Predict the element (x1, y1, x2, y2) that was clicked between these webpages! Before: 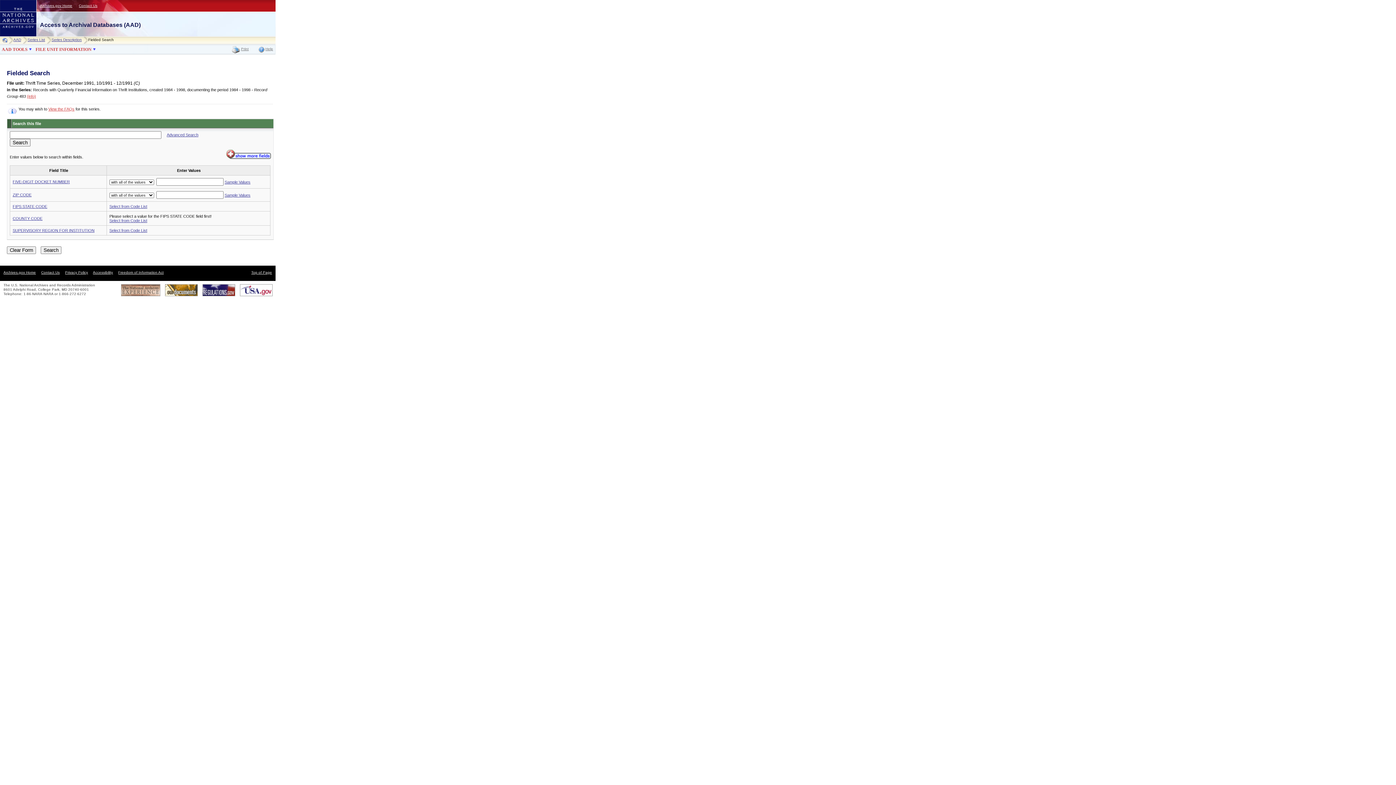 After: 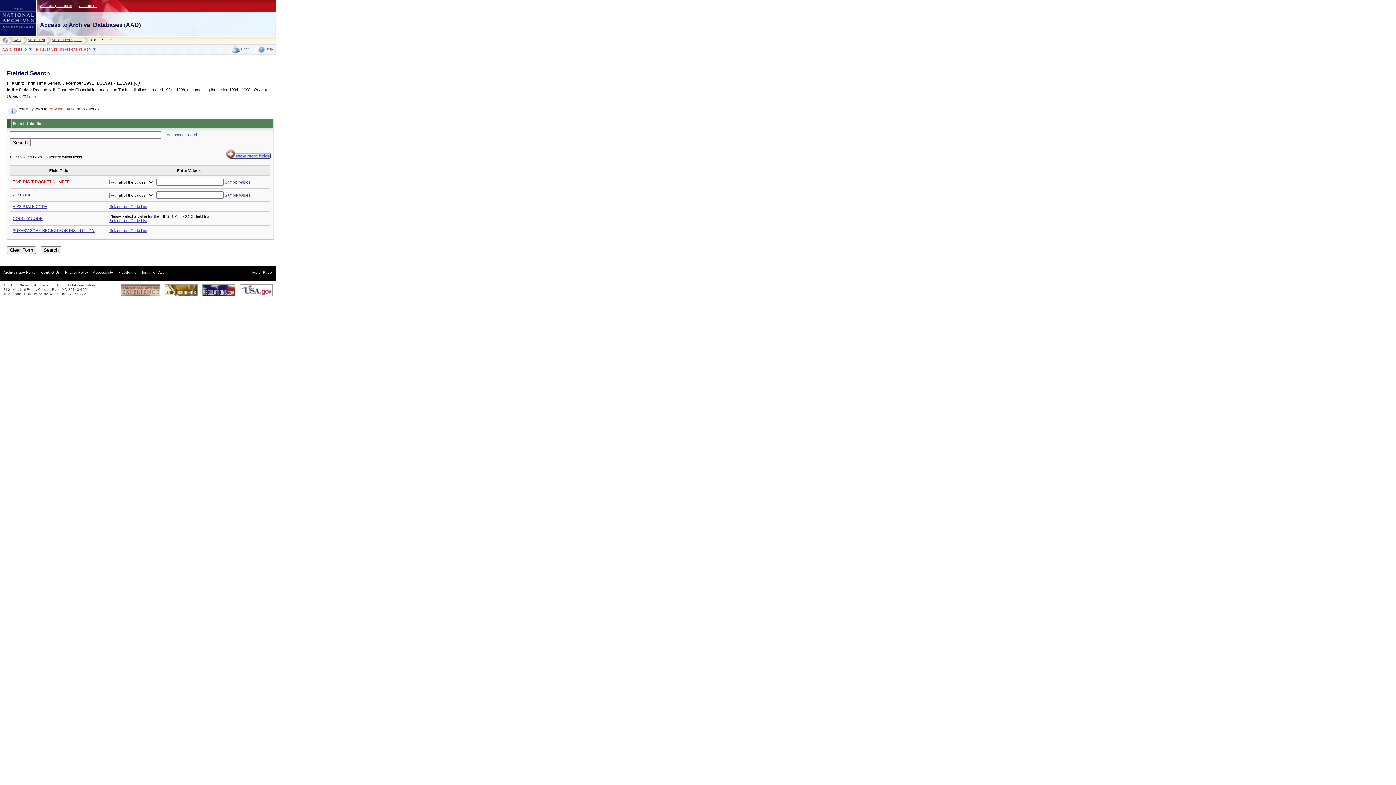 Action: label: FIVE-DIGIT DOCKET NUMBER bbox: (12, 179, 69, 184)